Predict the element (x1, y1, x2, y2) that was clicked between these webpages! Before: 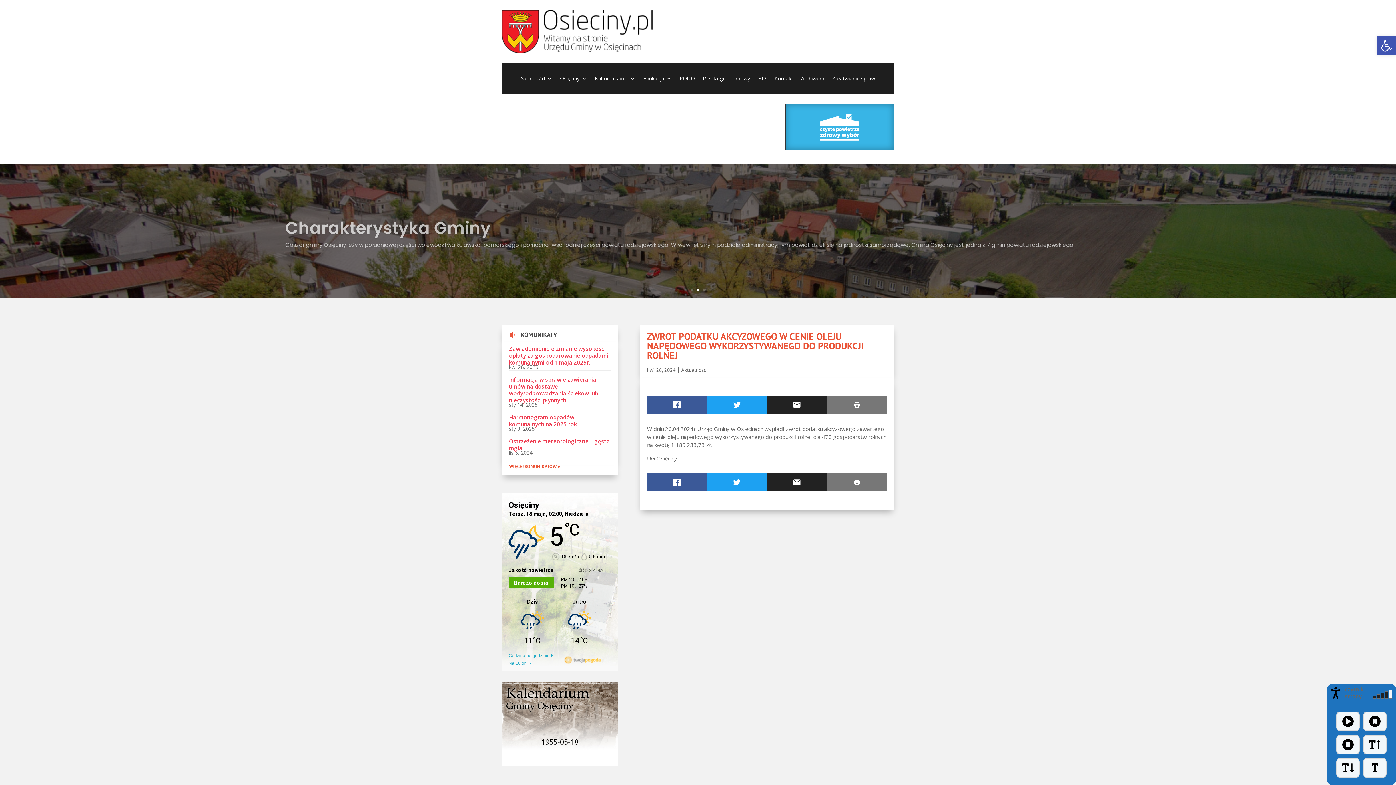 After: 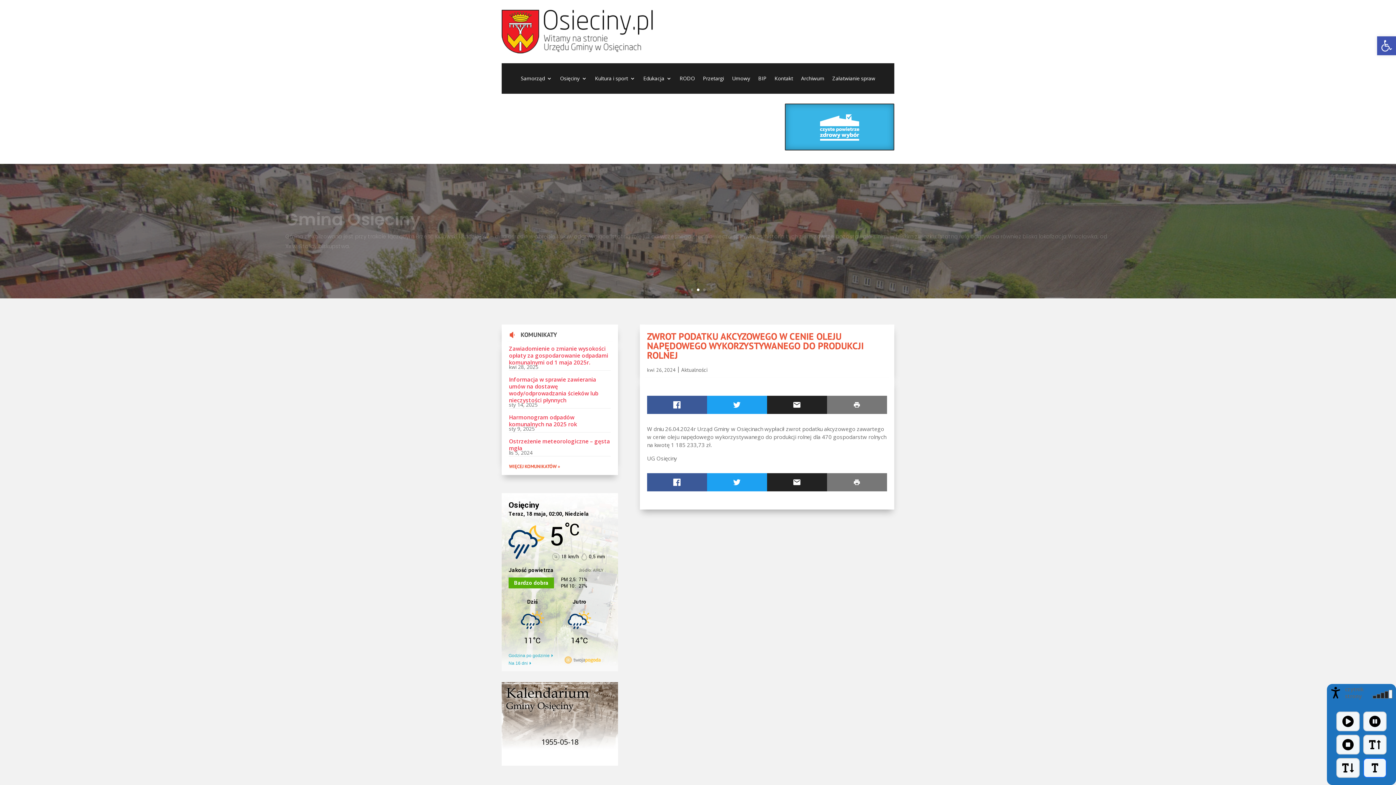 Action: bbox: (1363, 758, 1386, 778)